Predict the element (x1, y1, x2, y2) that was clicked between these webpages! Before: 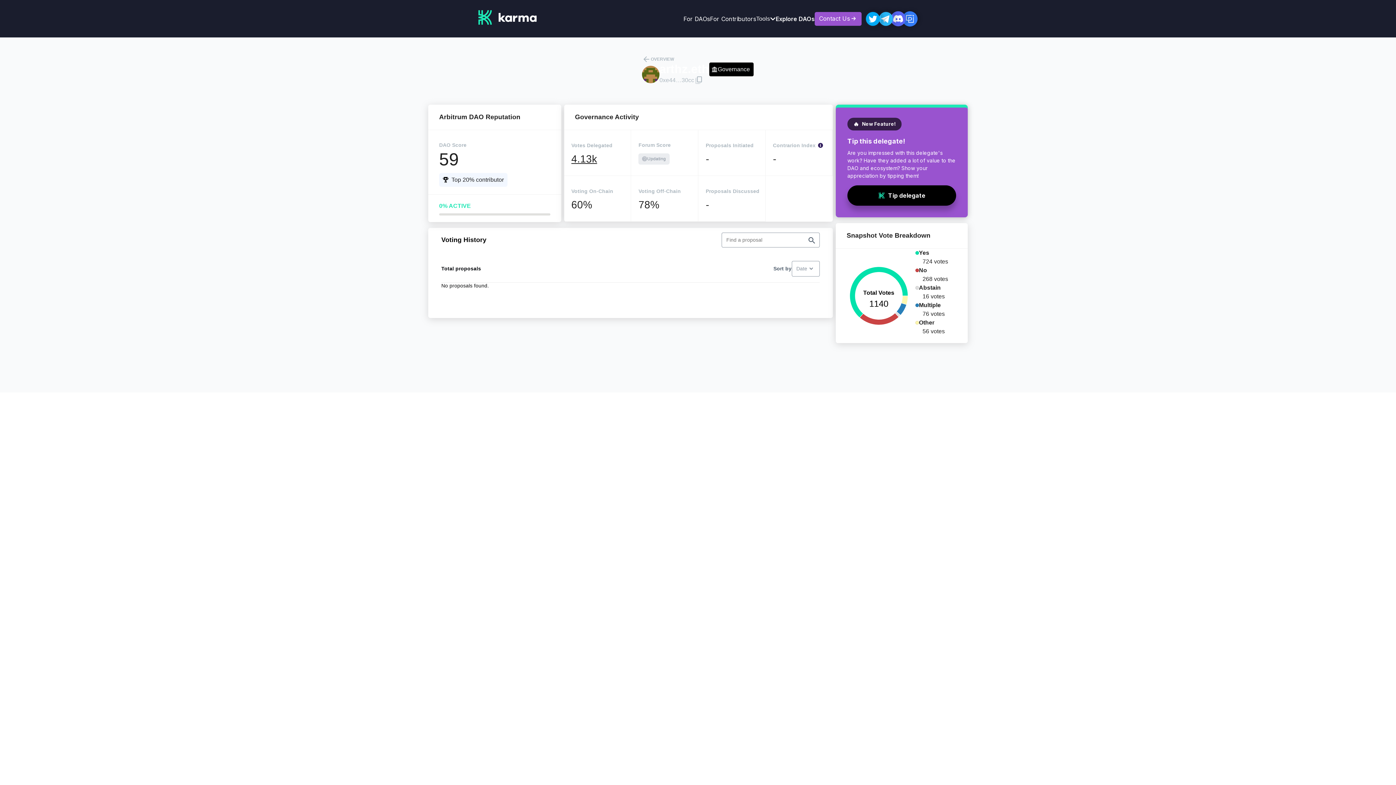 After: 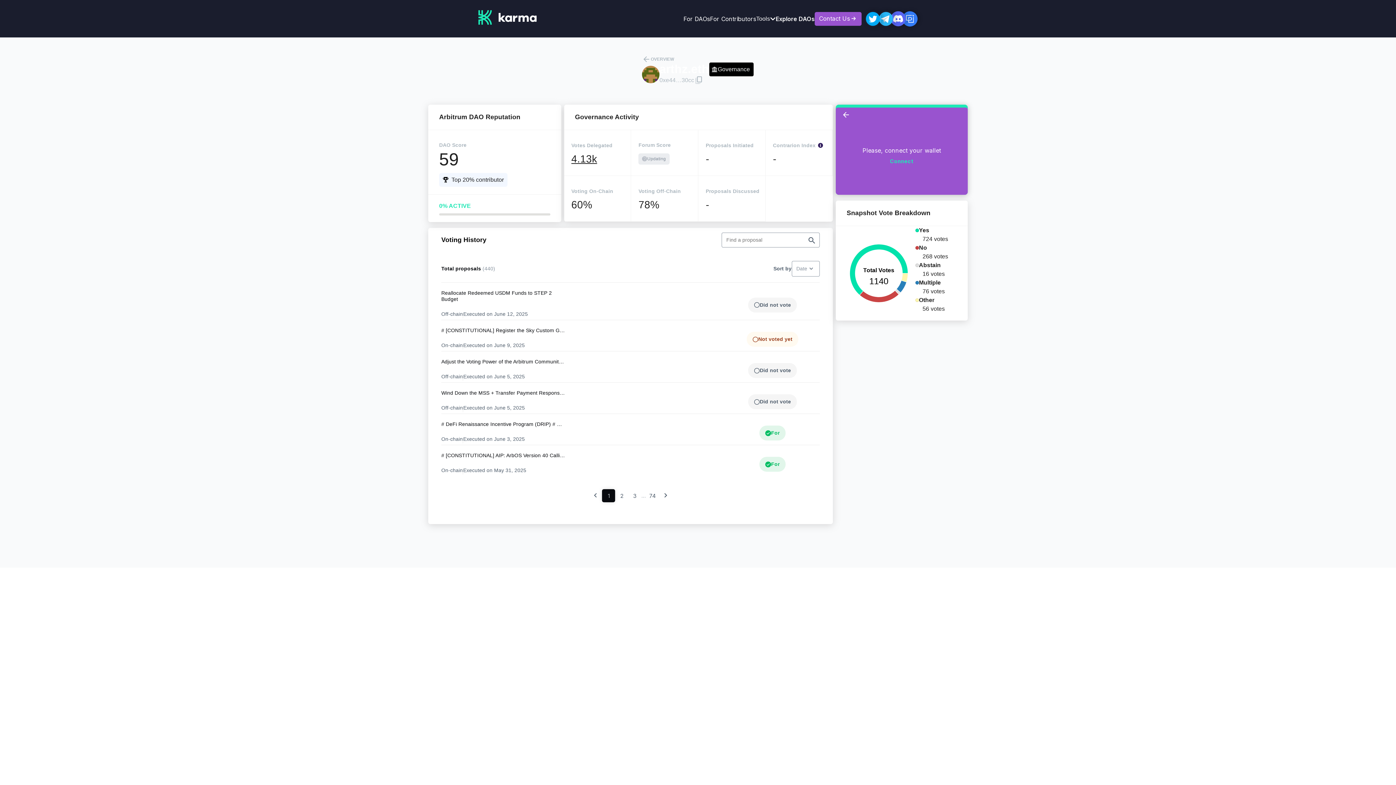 Action: label: Tip delegate bbox: (847, 185, 956, 205)